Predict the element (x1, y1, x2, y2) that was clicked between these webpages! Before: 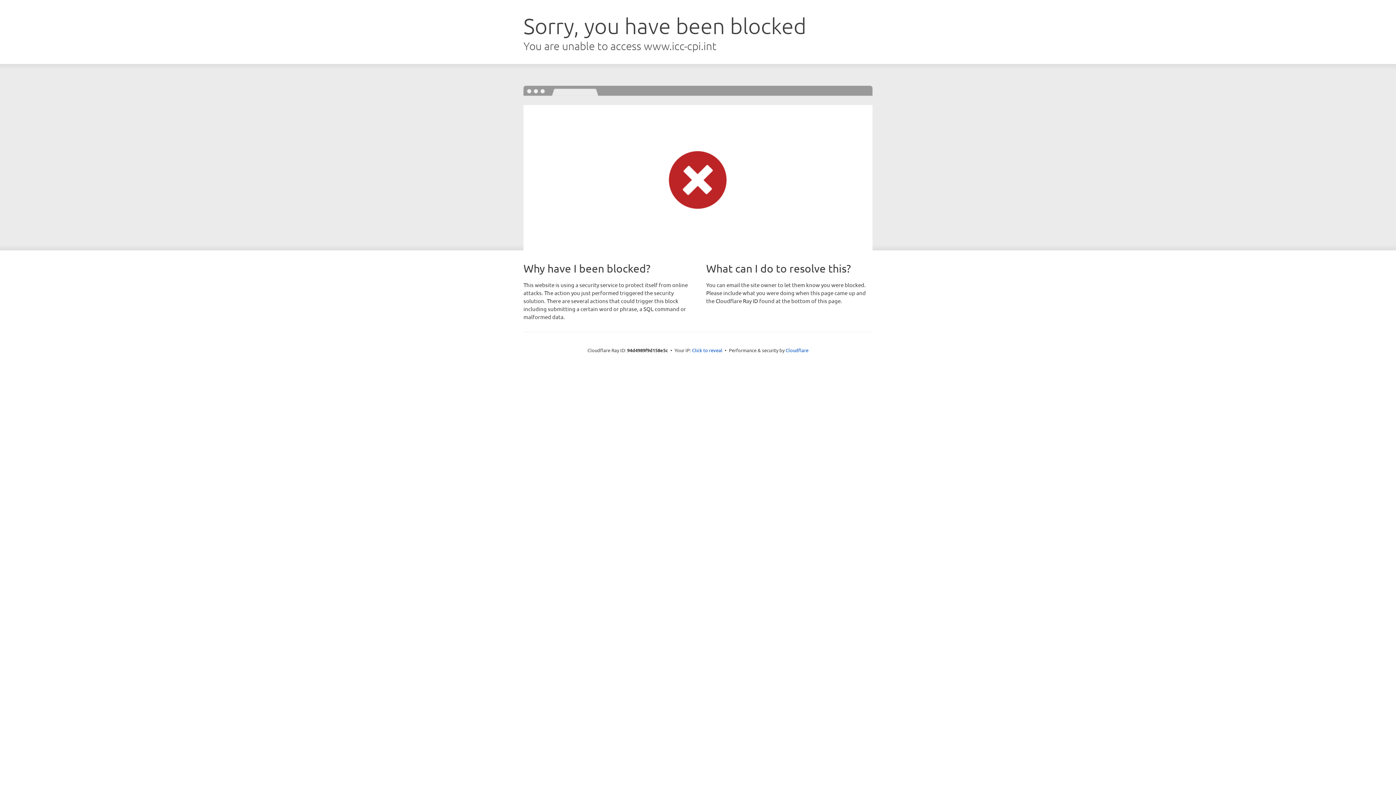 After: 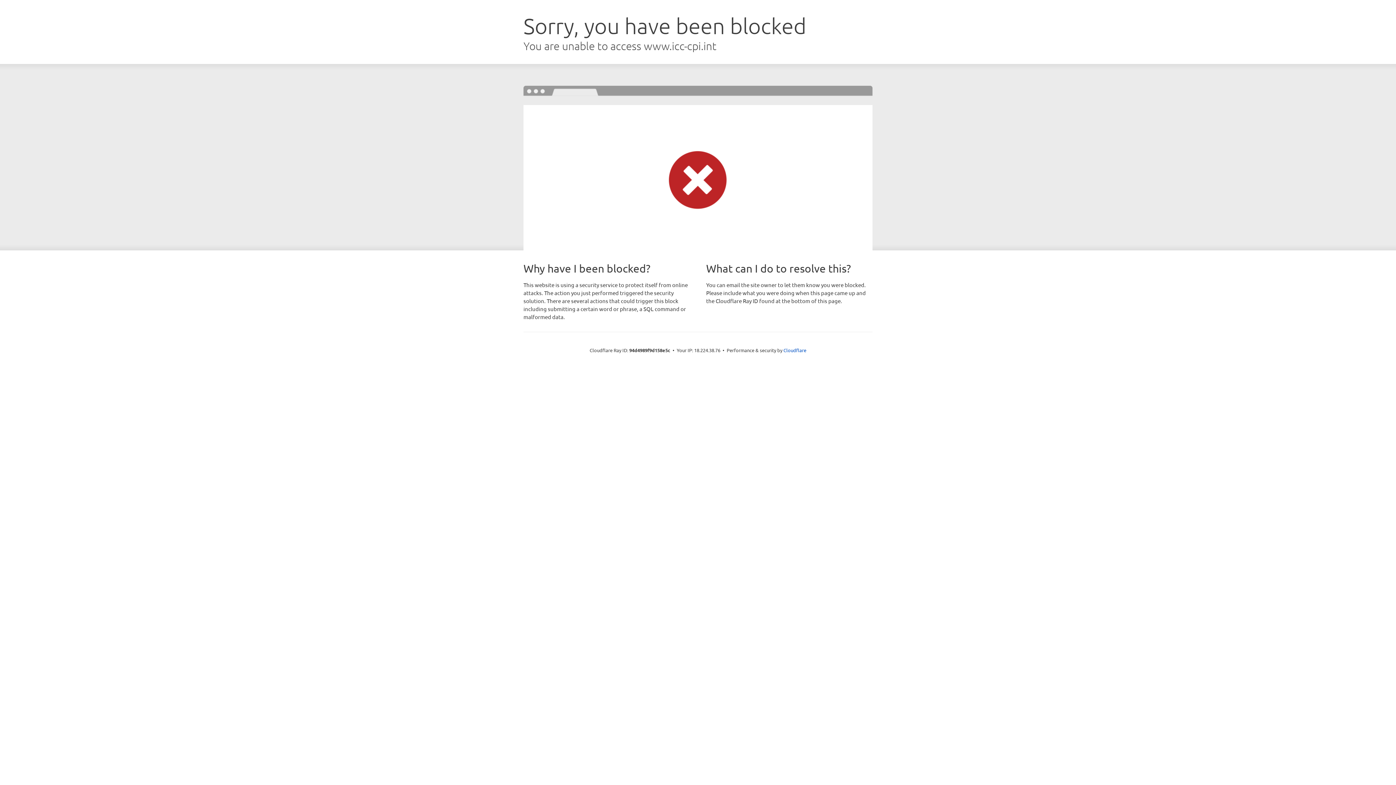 Action: label: Click to reveal bbox: (692, 346, 722, 353)